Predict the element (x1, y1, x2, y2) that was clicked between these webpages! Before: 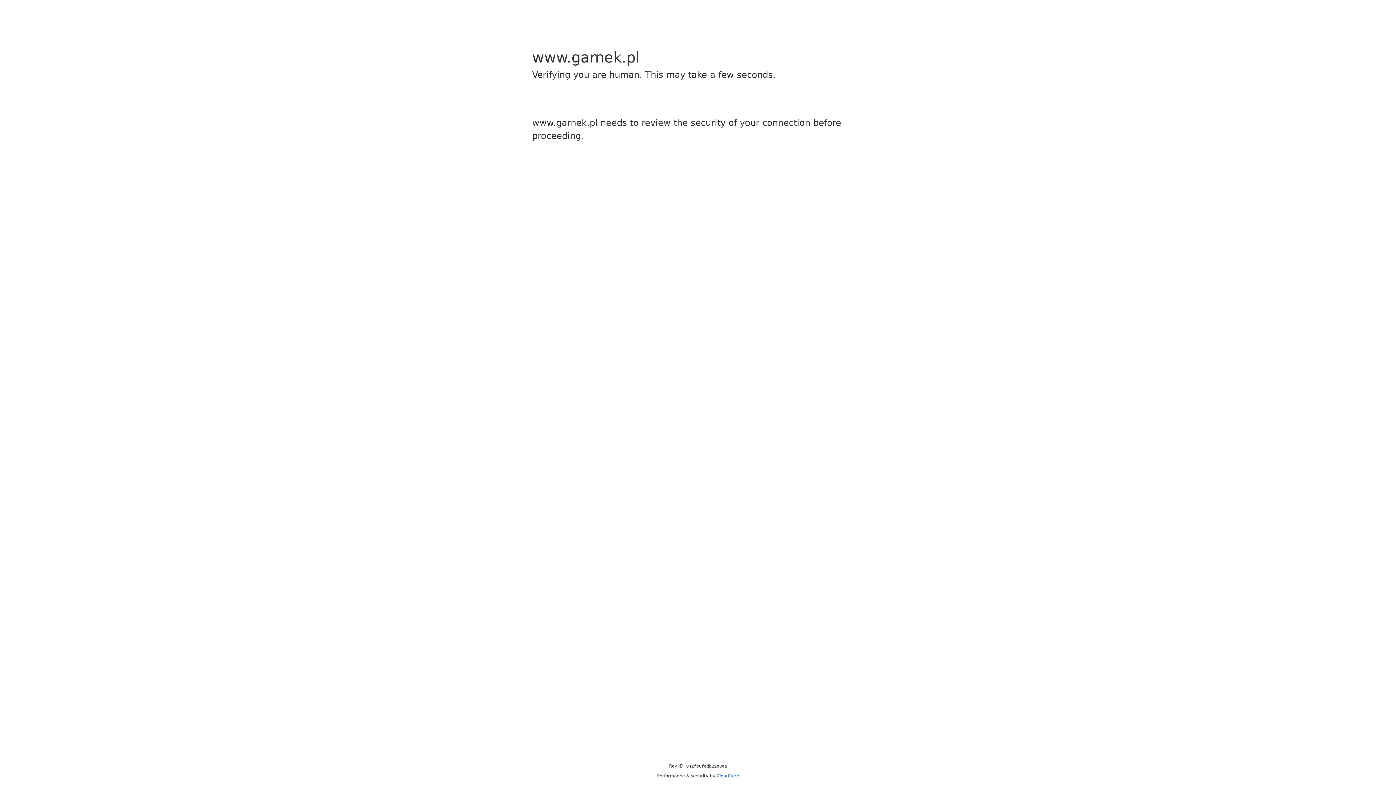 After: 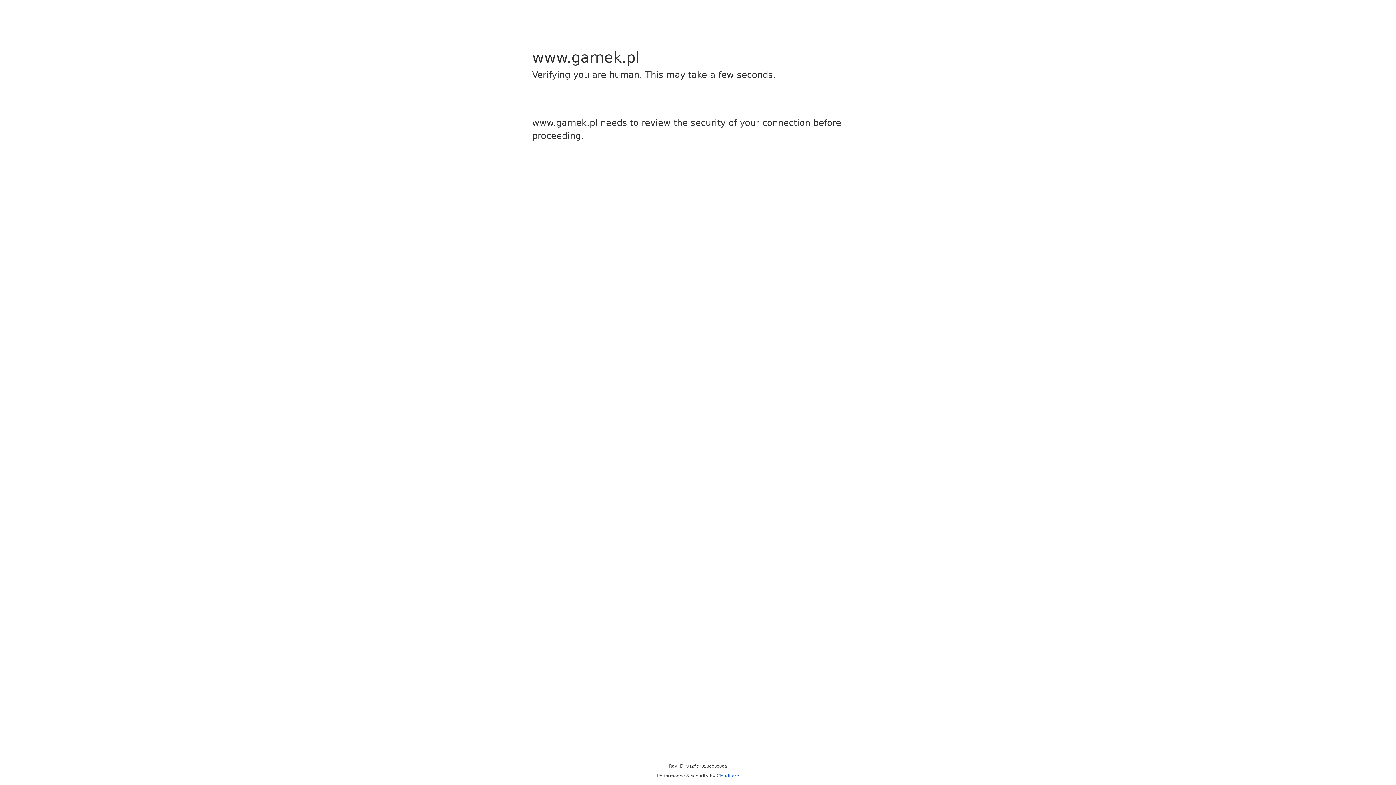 Action: label: Cloudflare bbox: (716, 773, 739, 778)